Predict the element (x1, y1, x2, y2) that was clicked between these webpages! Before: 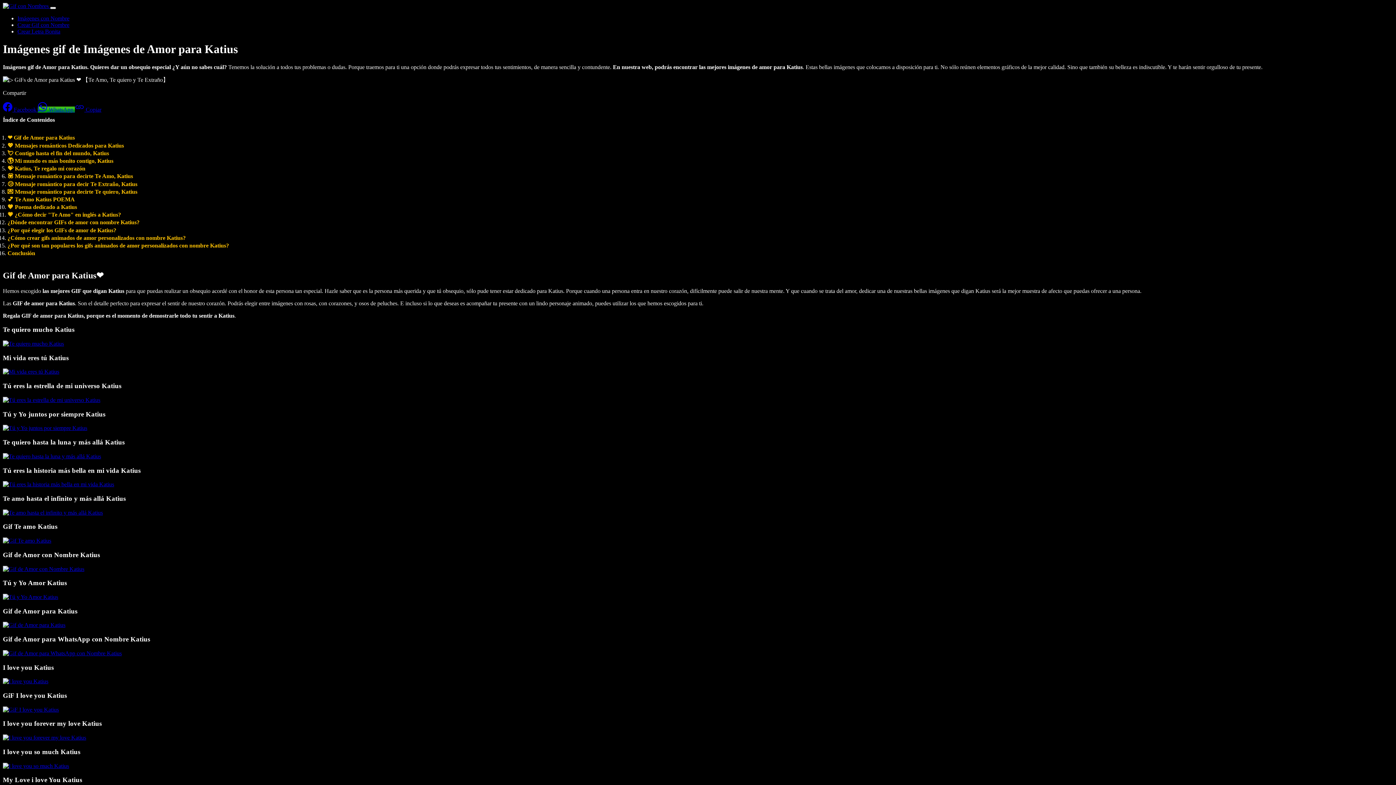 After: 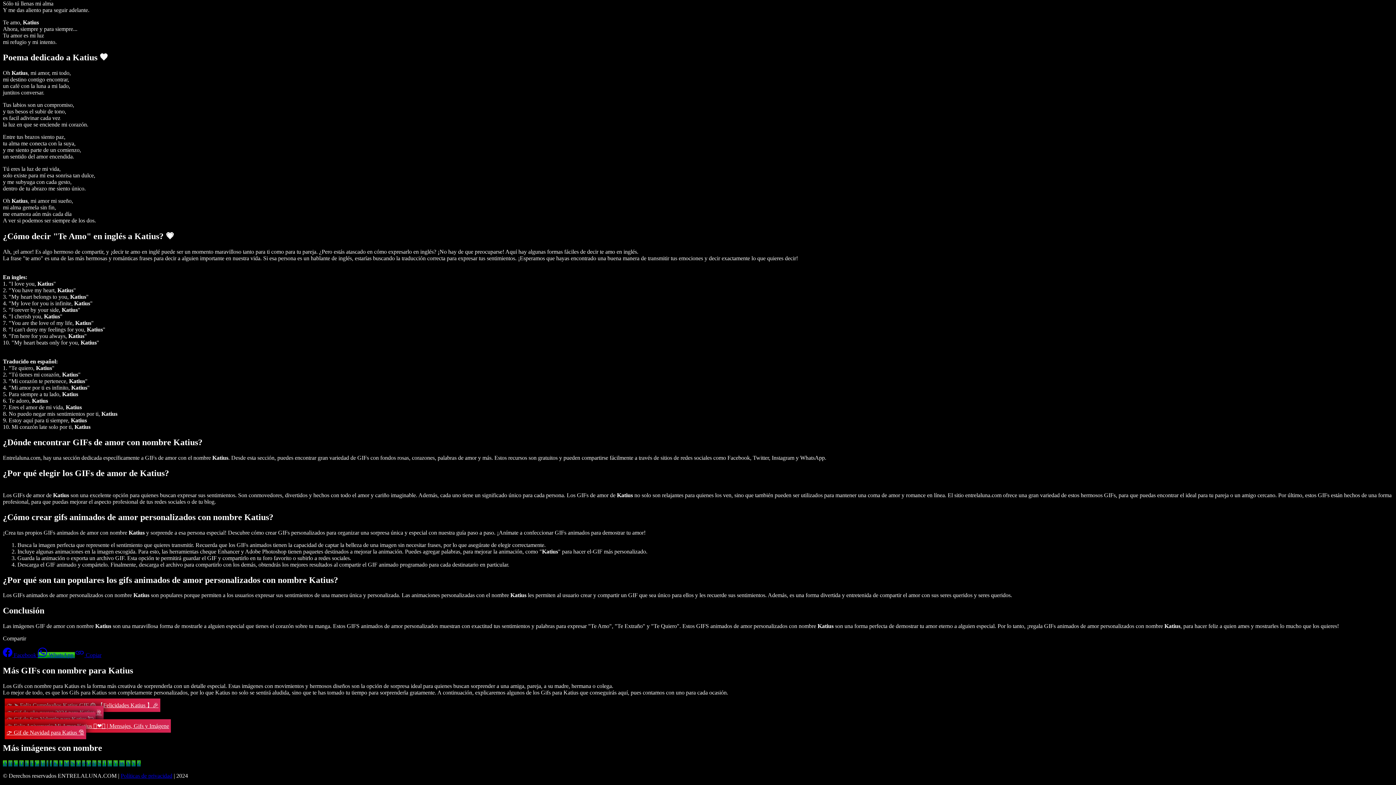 Action: label: 💗 ¿Cómo decir "Te Amo" en inglés a Katius? bbox: (7, 211, 121, 217)